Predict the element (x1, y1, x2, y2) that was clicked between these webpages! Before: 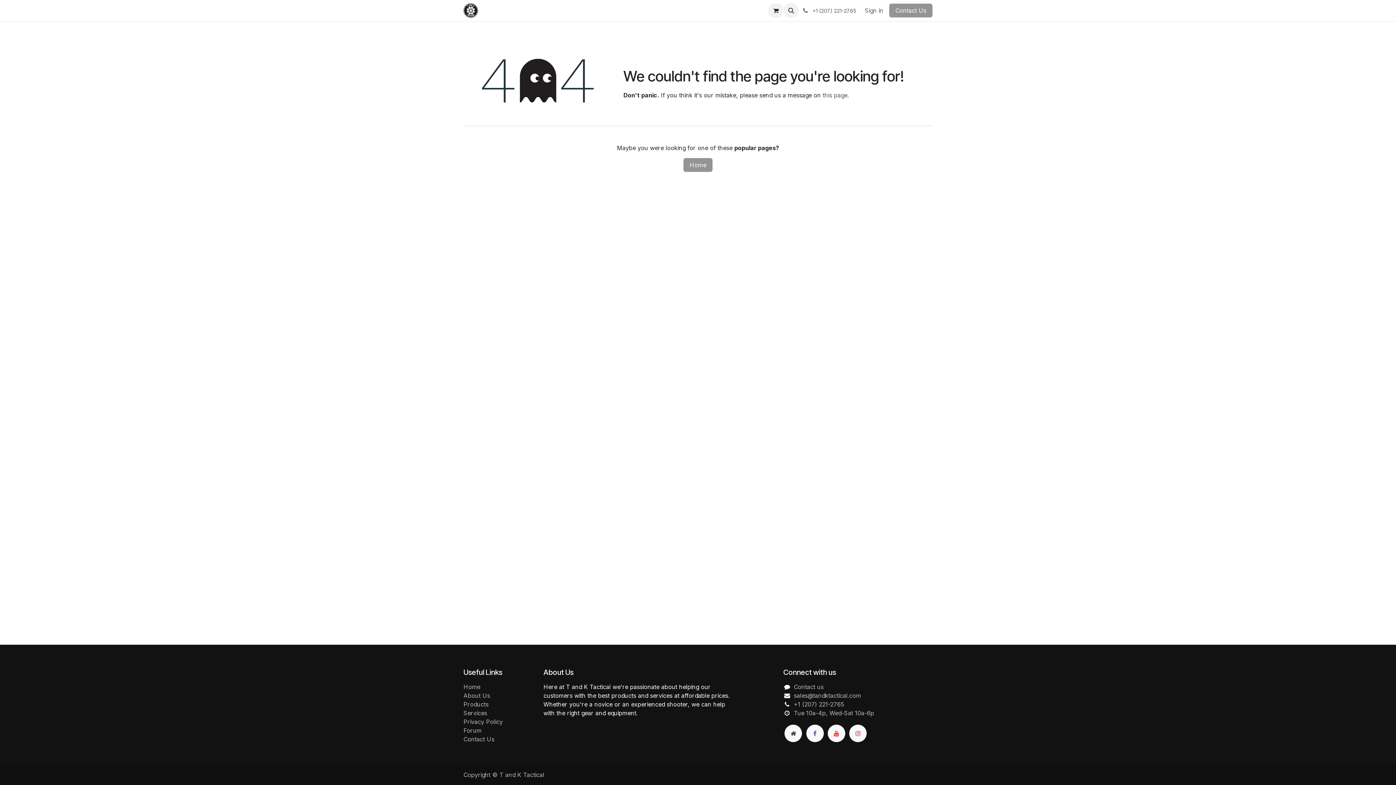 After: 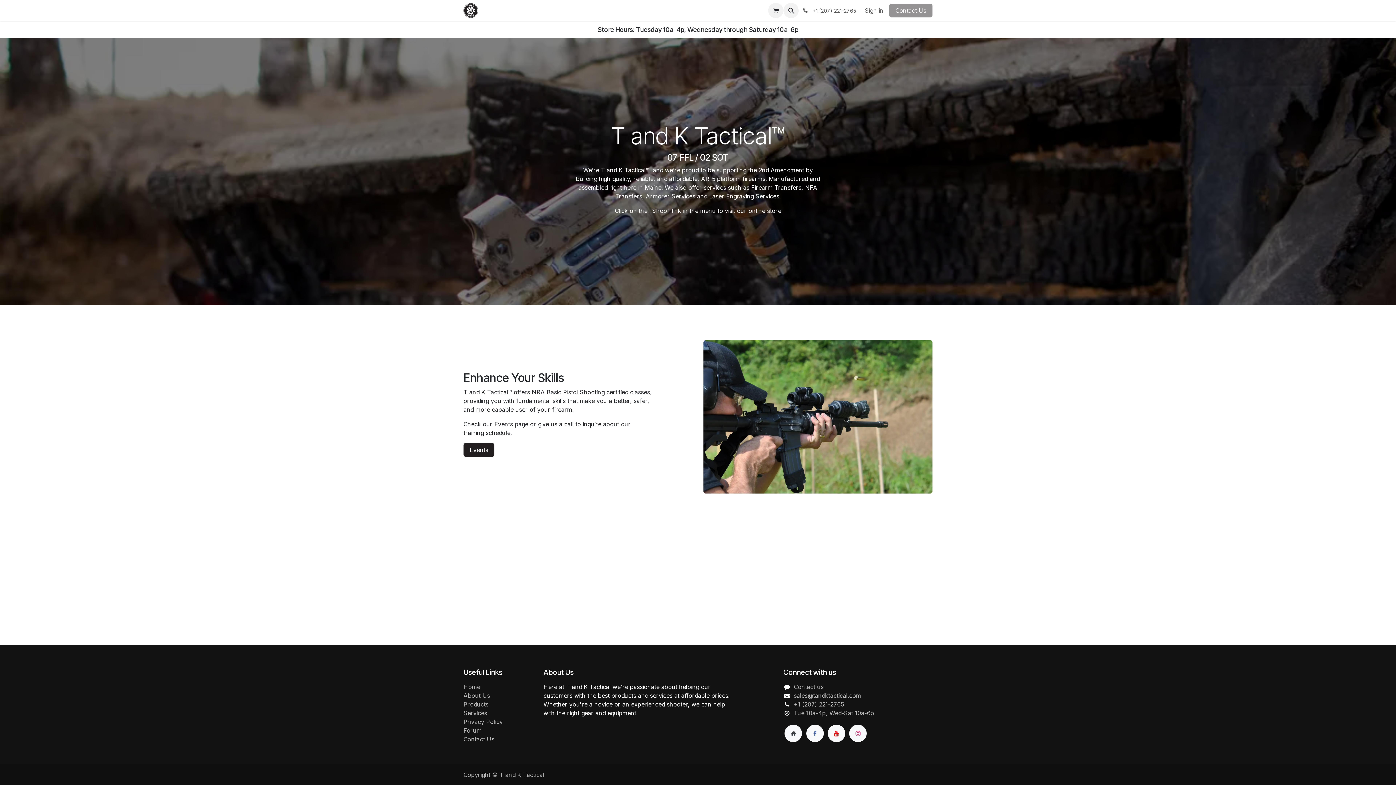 Action: bbox: (683, 158, 712, 172) label: Home